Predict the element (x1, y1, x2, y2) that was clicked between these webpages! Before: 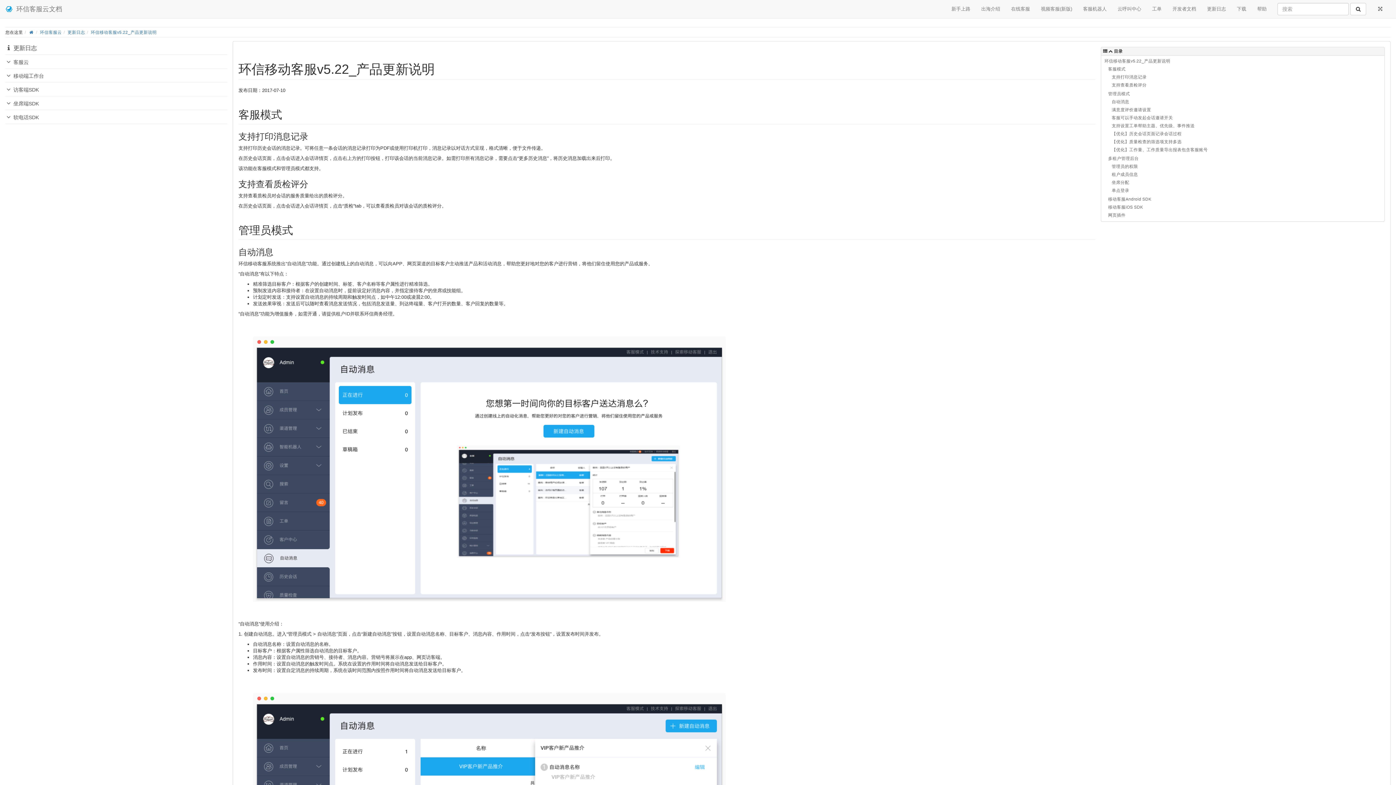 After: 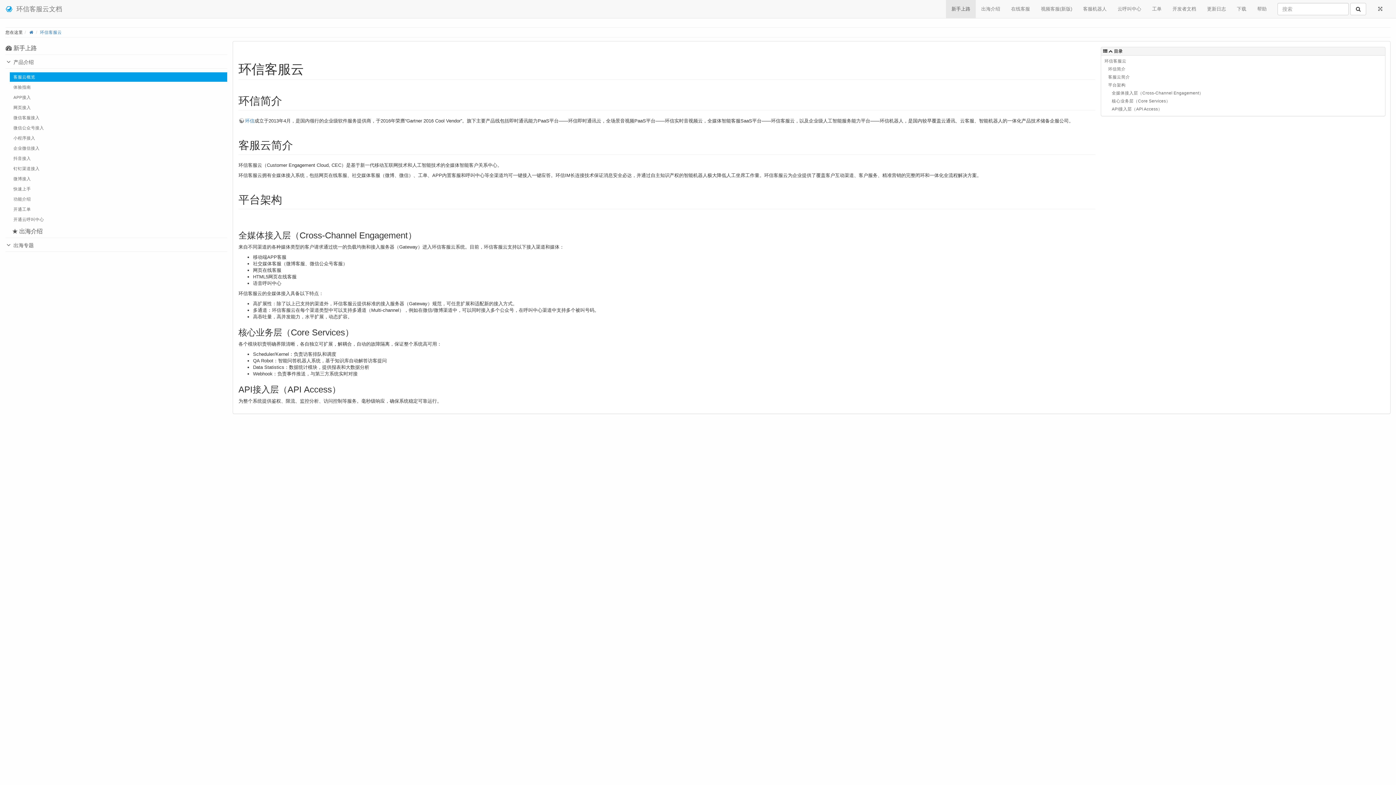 Action: bbox: (40, 29, 61, 34) label: 环信客服云